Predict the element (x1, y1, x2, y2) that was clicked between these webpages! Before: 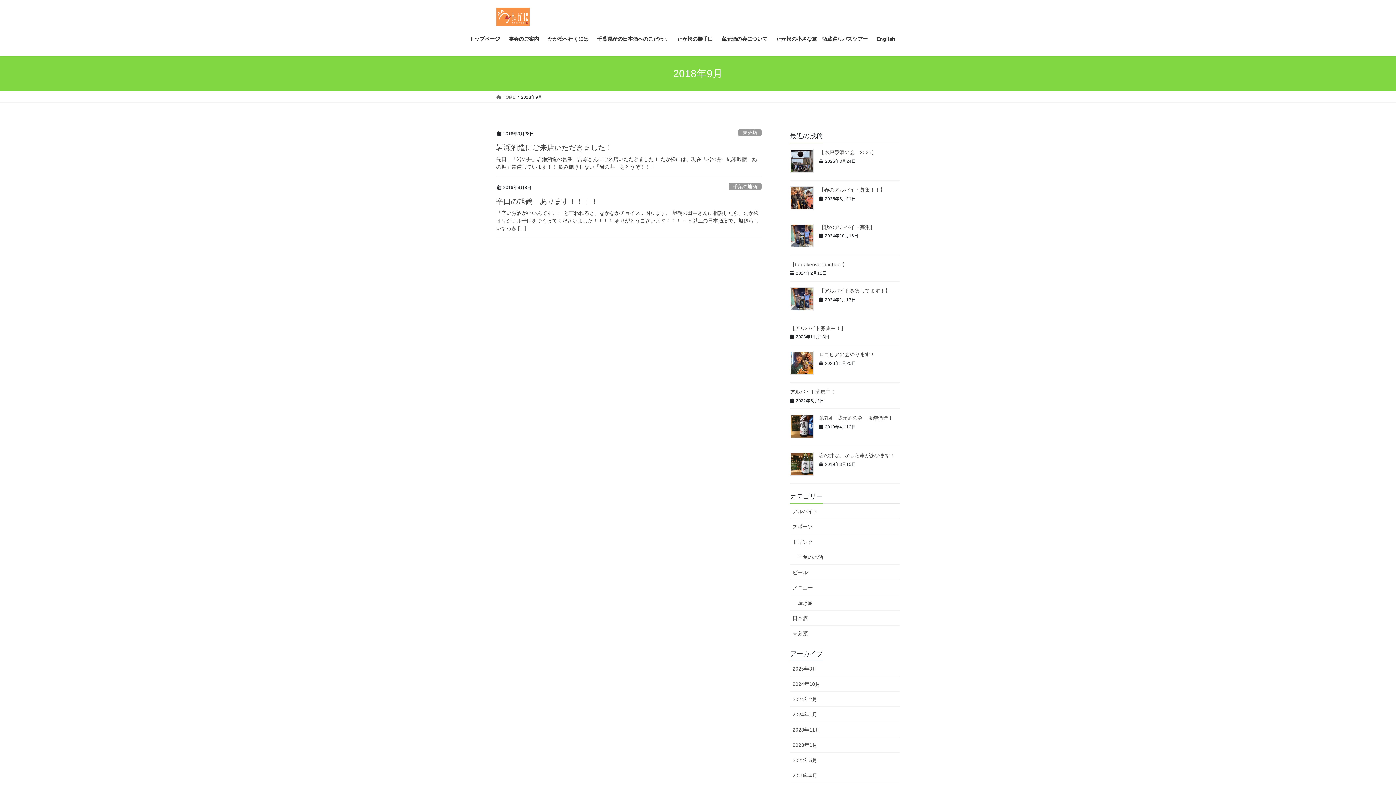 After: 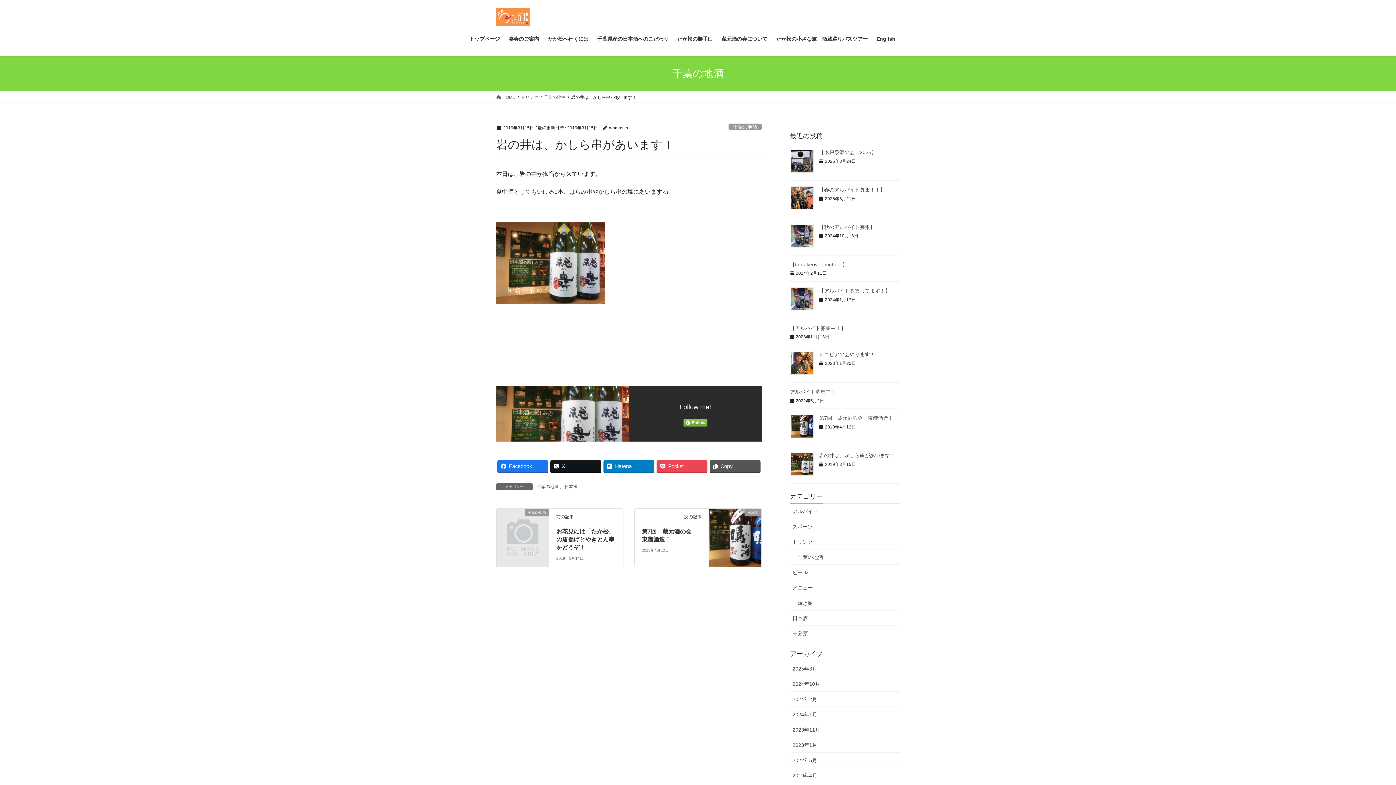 Action: bbox: (790, 452, 813, 476)